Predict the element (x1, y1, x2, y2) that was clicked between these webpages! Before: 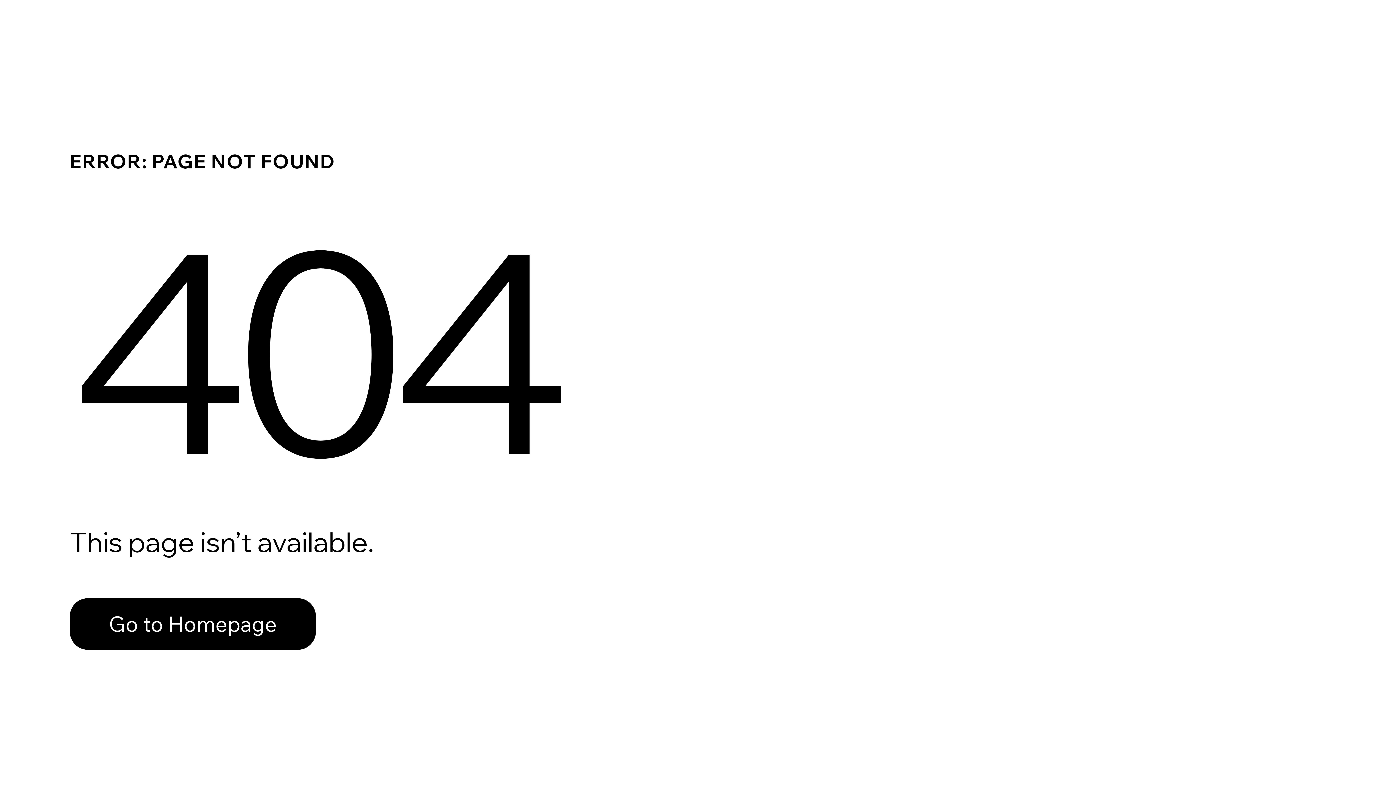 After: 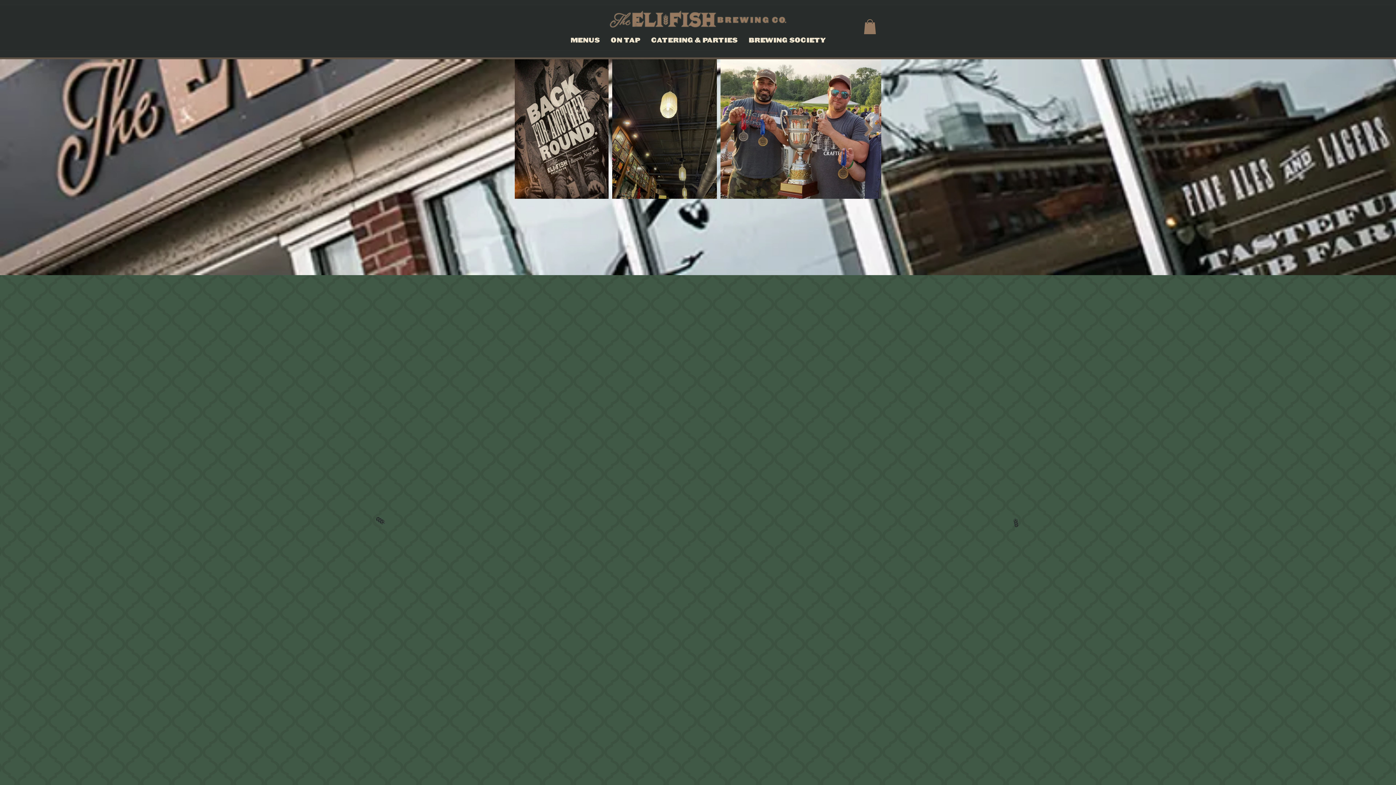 Action: bbox: (69, 598, 316, 650) label: Go to Homepage